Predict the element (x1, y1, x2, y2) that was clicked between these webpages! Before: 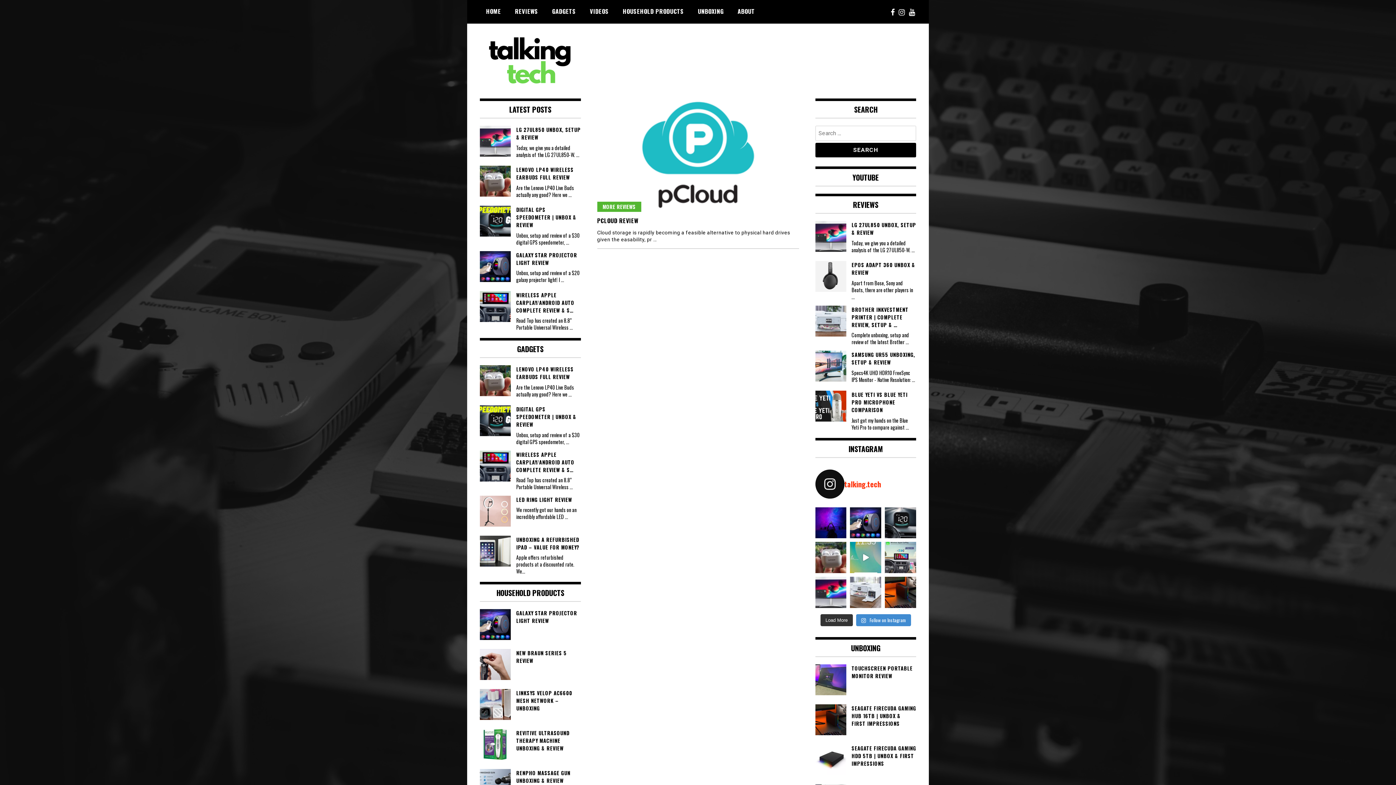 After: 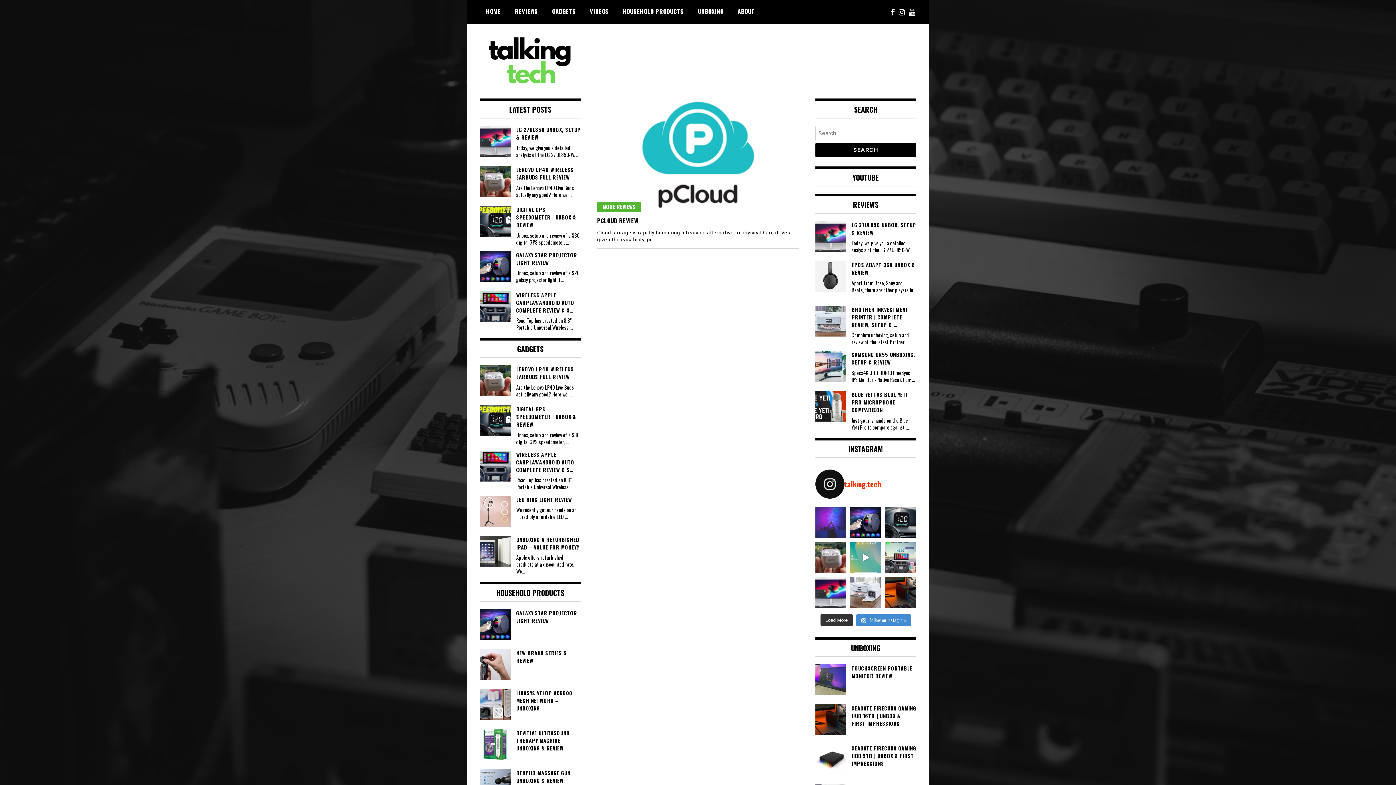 Action: label: Galaxy star projector light in action .. review li bbox: (815, 507, 846, 538)